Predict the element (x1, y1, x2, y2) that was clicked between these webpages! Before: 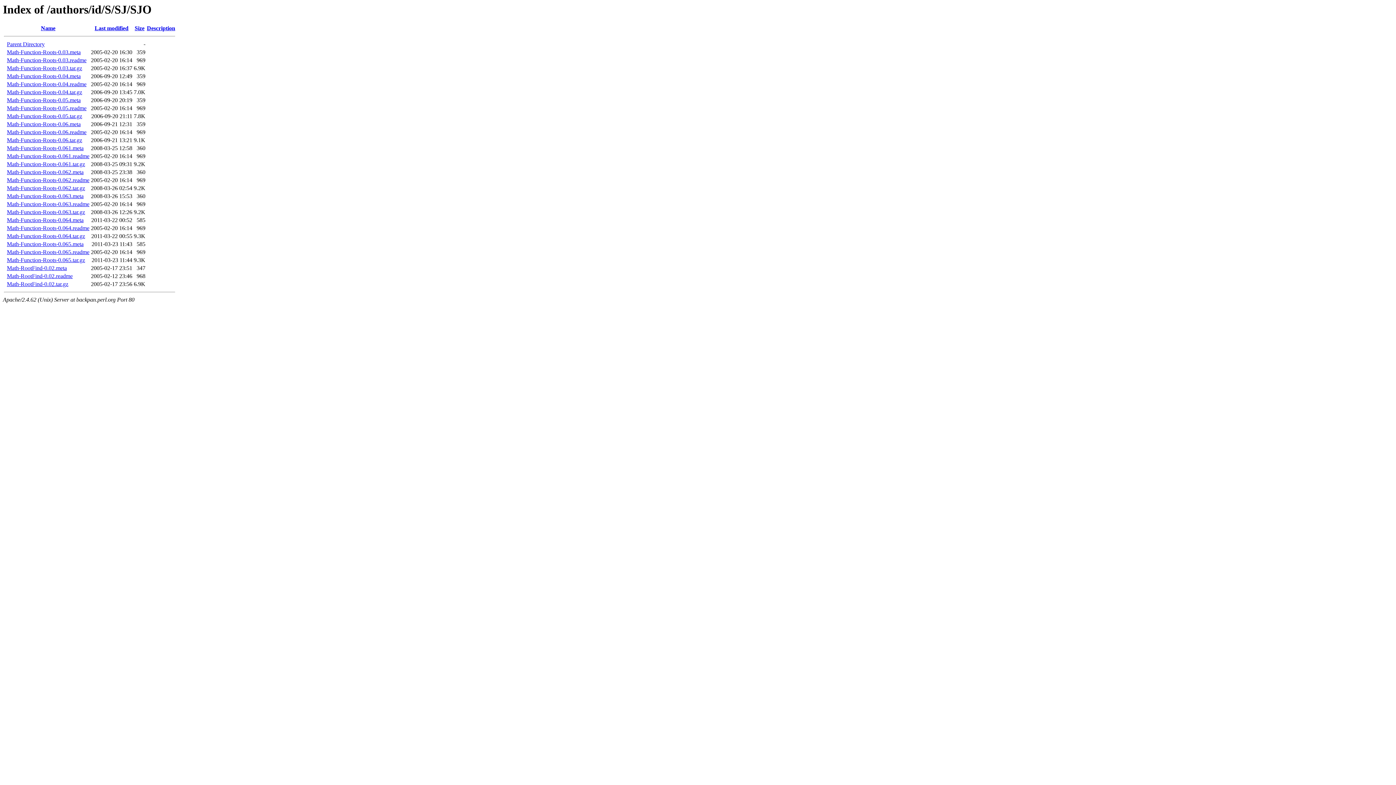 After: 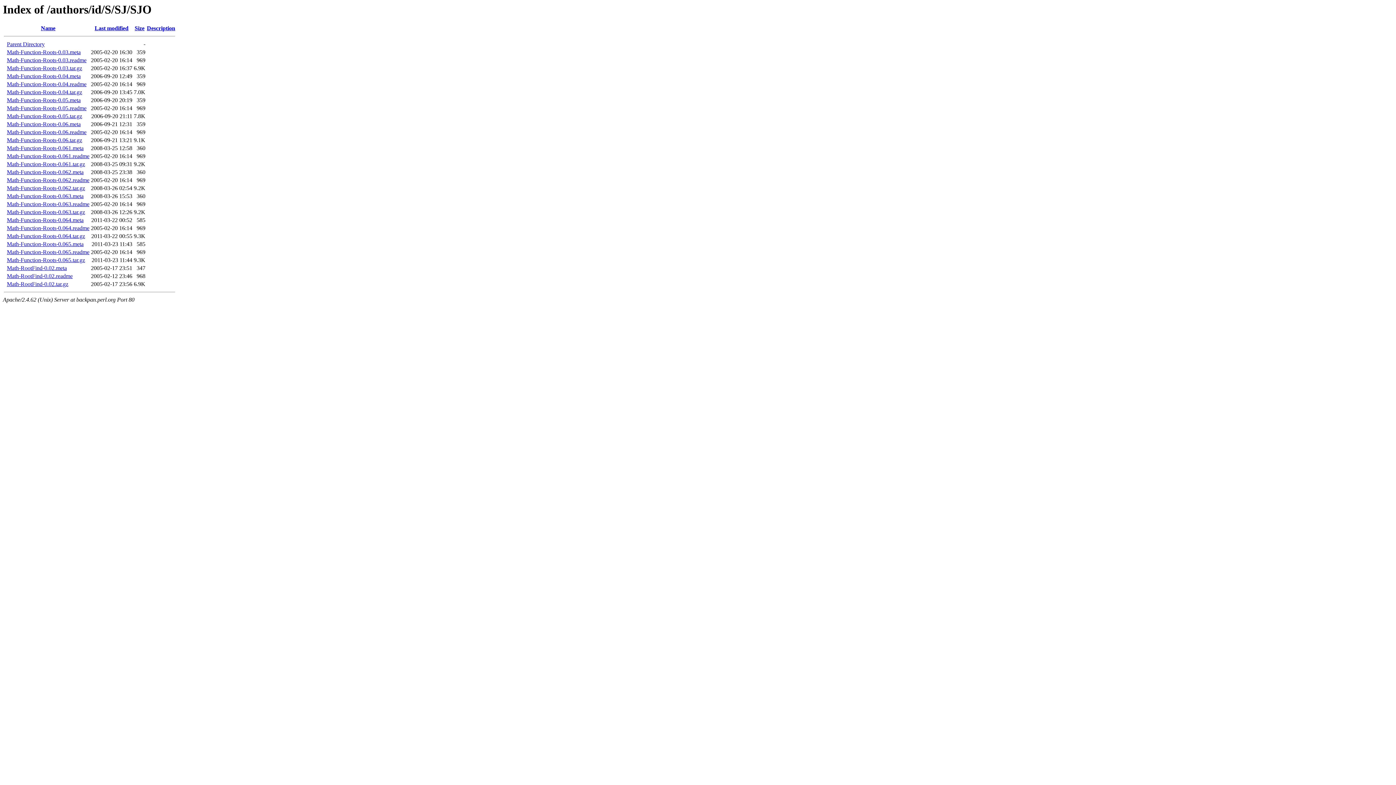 Action: label: Math-Function-Roots-0.065.tar.gz bbox: (6, 257, 85, 263)